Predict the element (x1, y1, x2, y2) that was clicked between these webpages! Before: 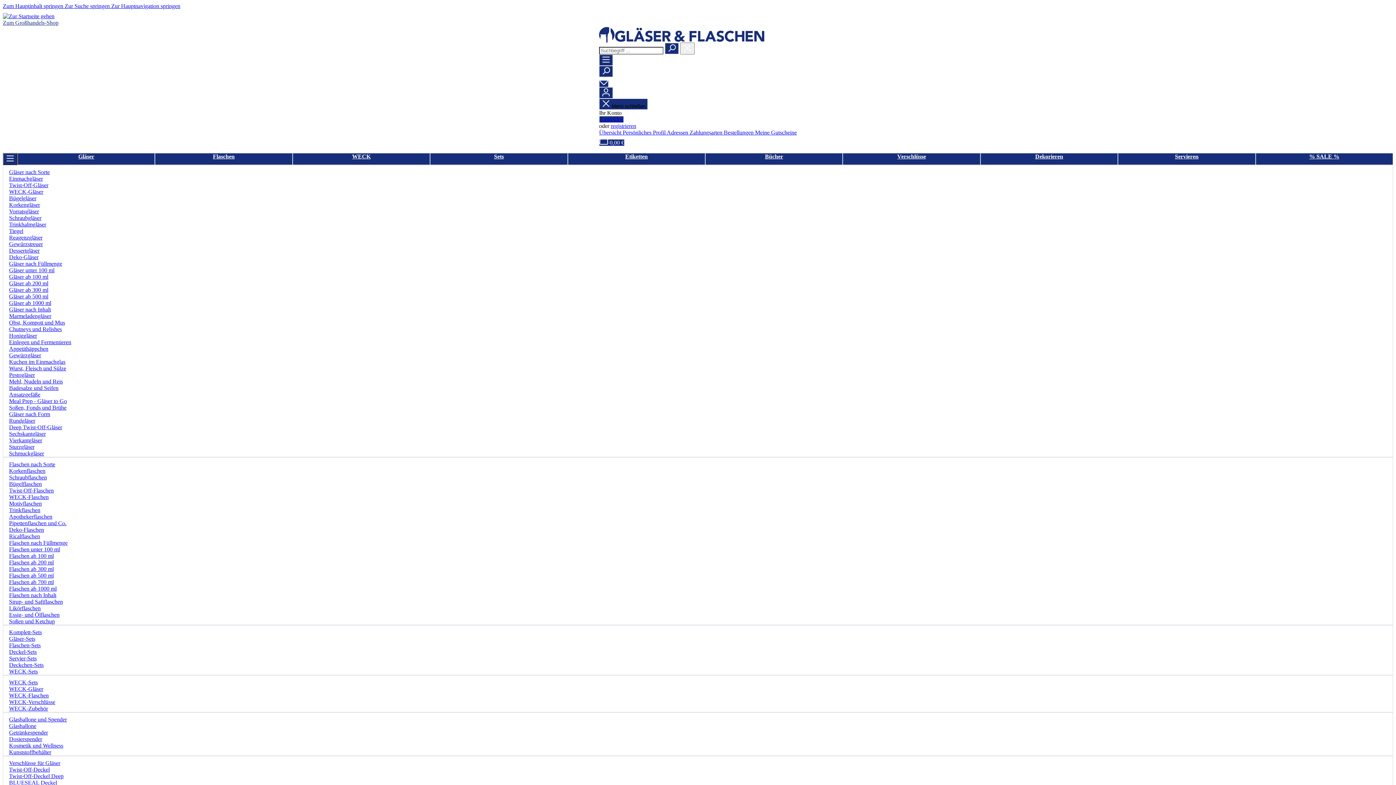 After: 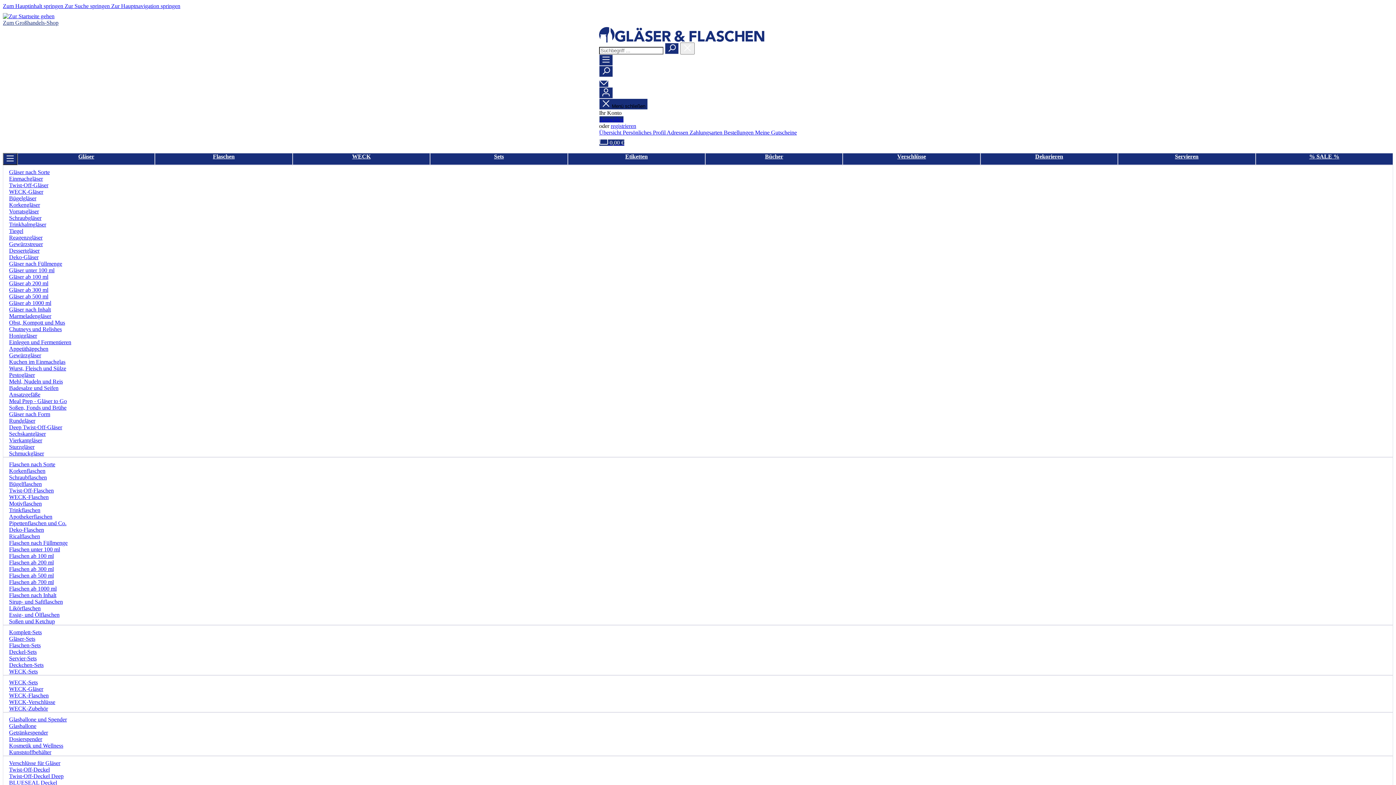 Action: bbox: (1255, 153, 1393, 165) label: % SALE %